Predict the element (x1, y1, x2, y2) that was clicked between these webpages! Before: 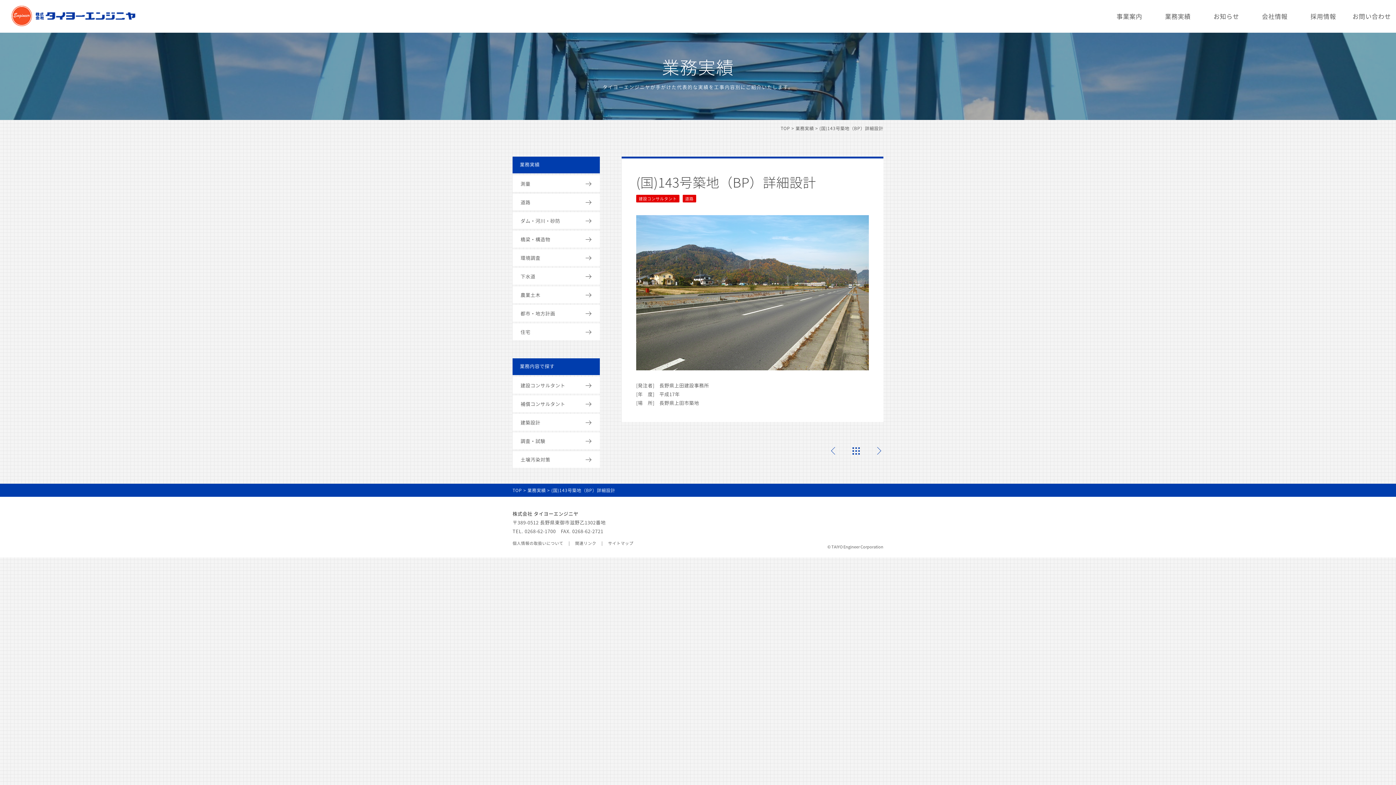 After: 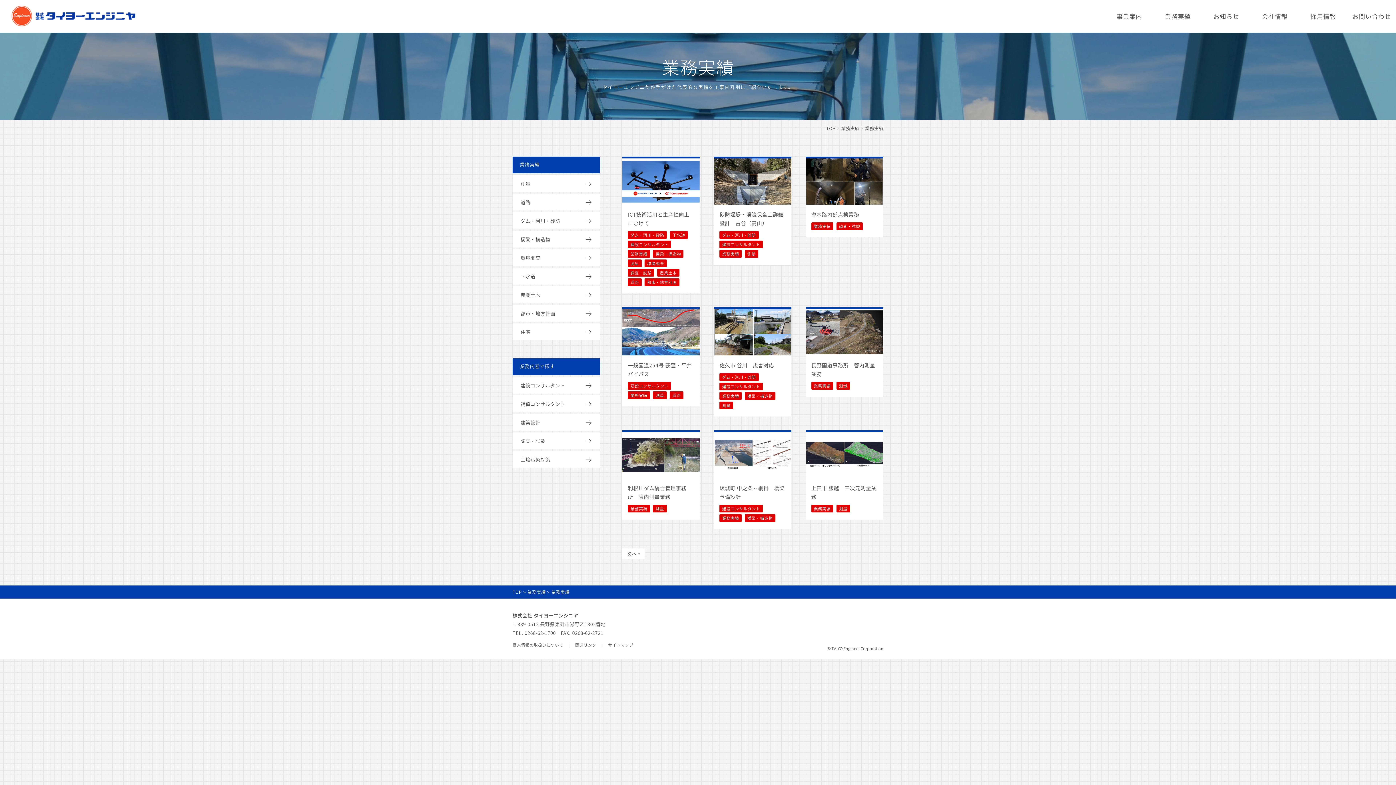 Action: label: 業務実績 bbox: (1153, 0, 1202, 32)